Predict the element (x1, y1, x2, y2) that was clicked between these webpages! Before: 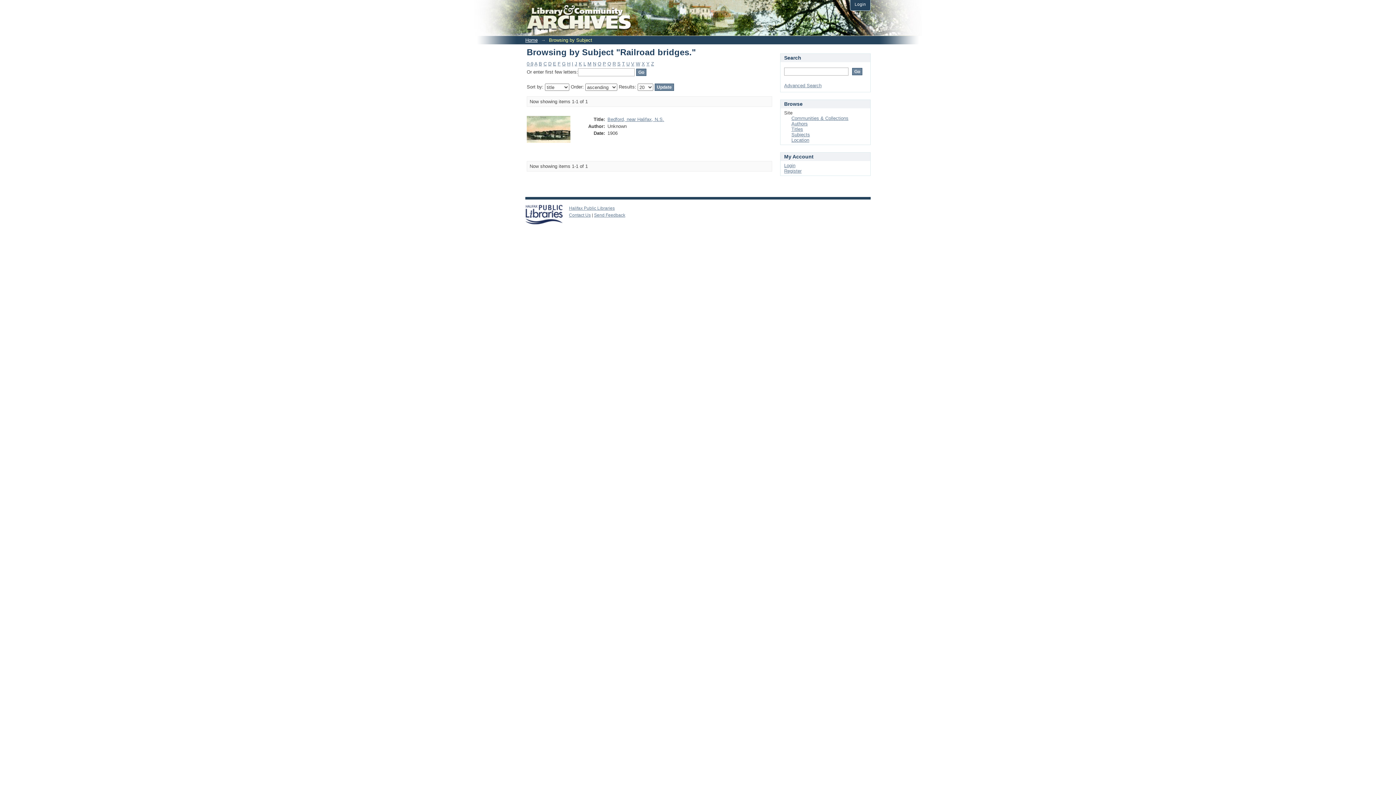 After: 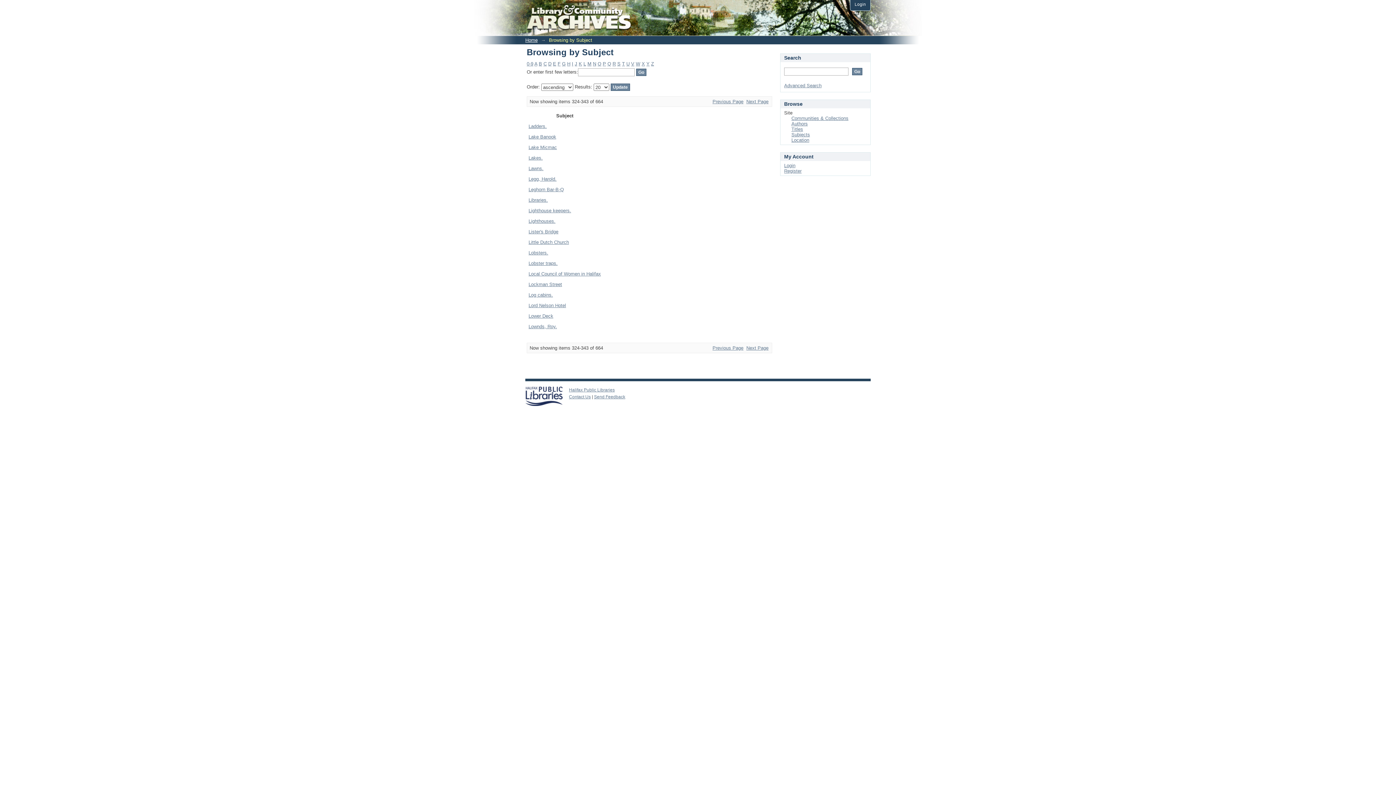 Action: bbox: (583, 61, 586, 66) label: L